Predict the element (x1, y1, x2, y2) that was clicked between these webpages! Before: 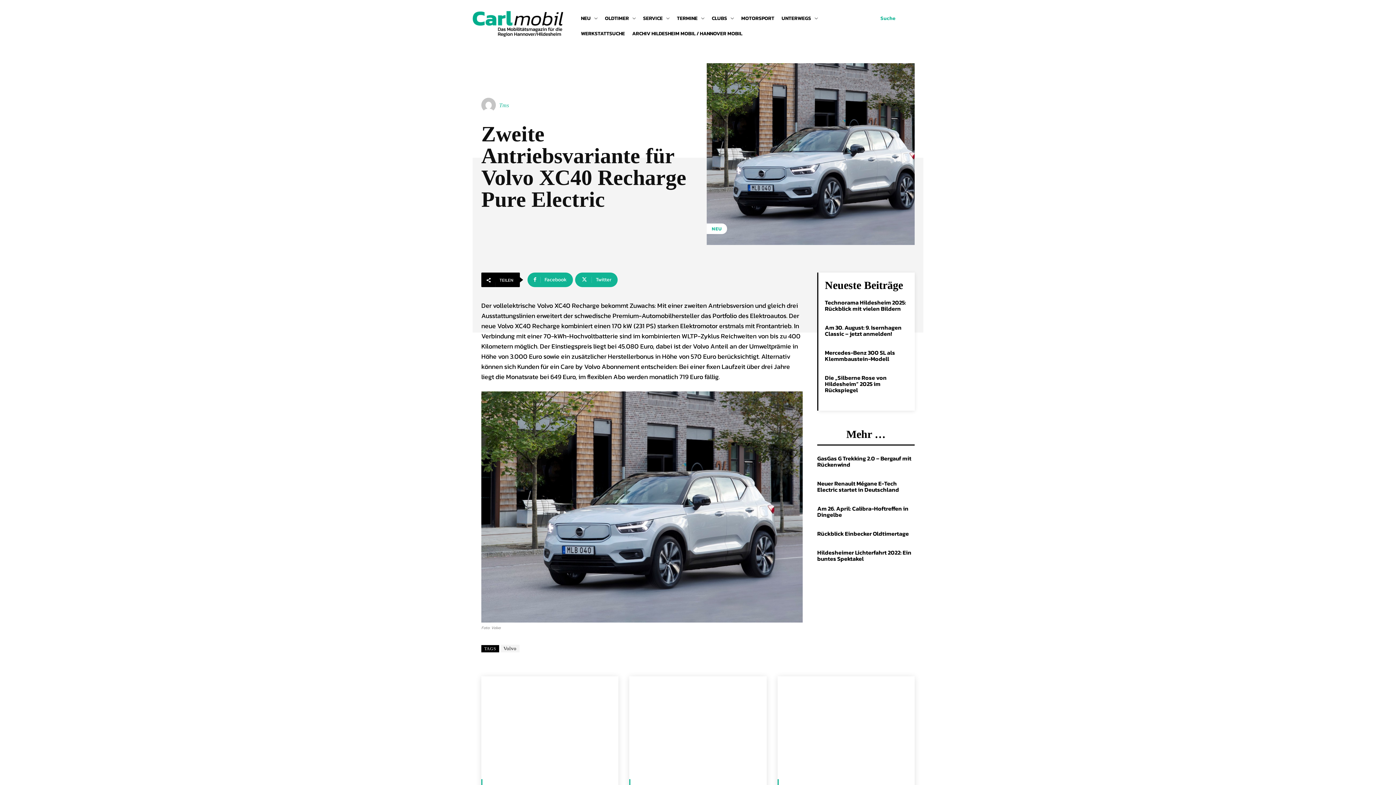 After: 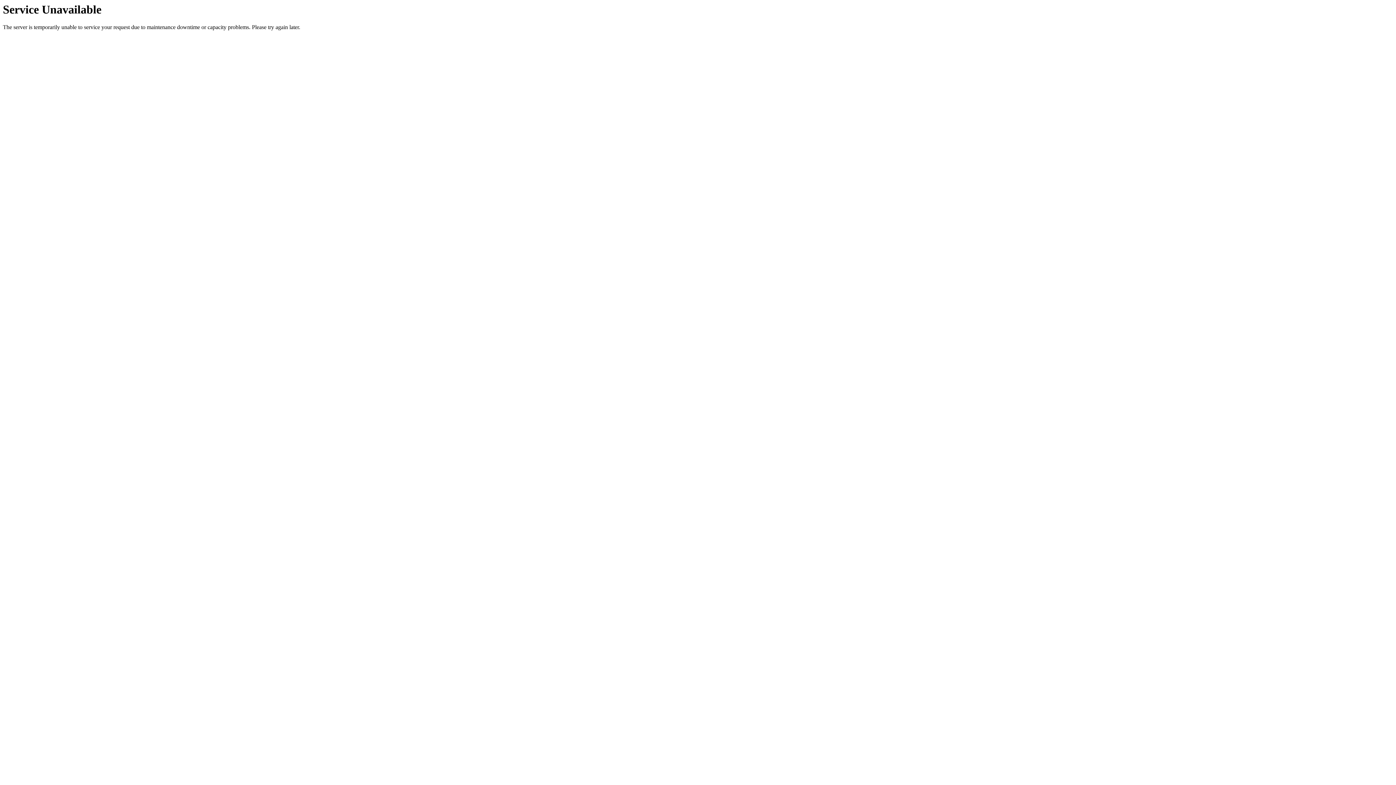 Action: label: TERMINE bbox: (673, 10, 708, 26)